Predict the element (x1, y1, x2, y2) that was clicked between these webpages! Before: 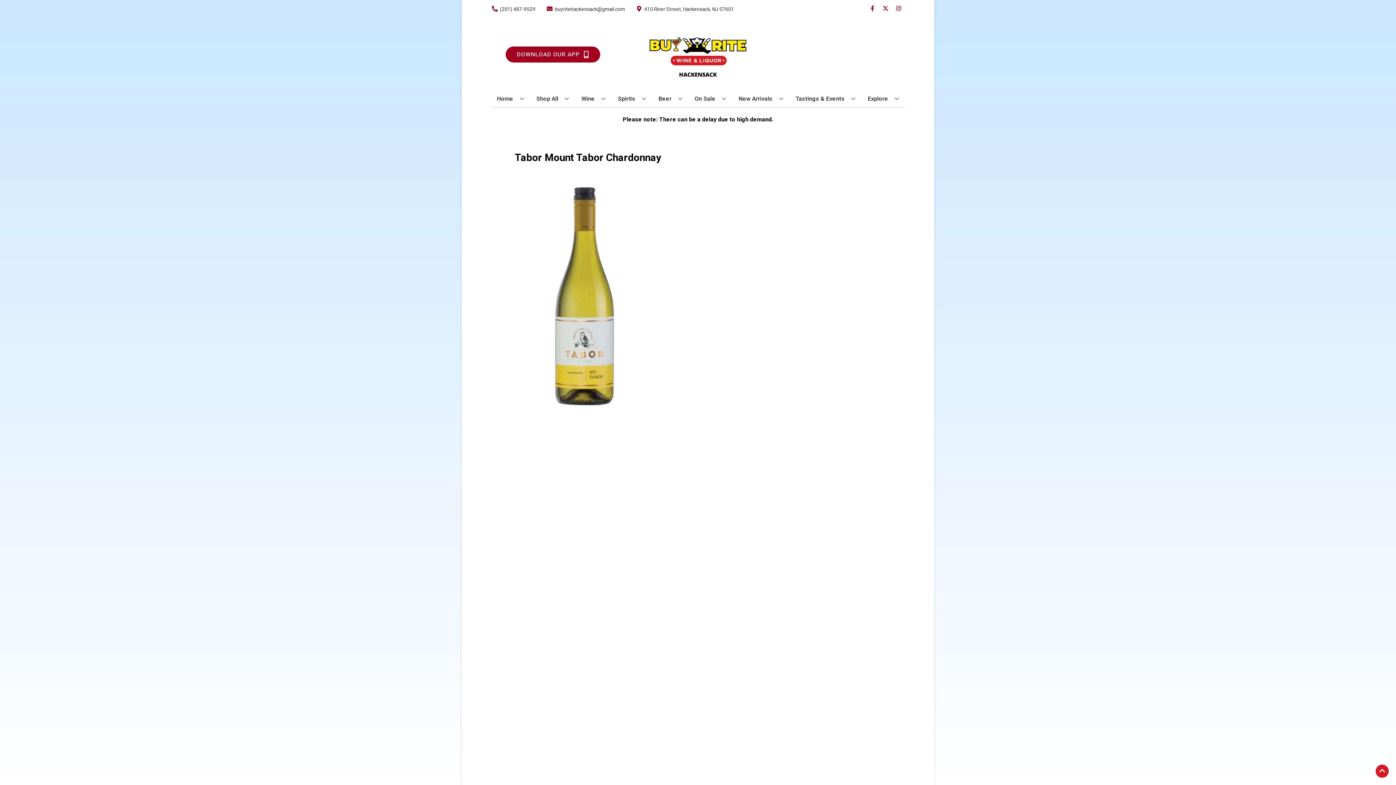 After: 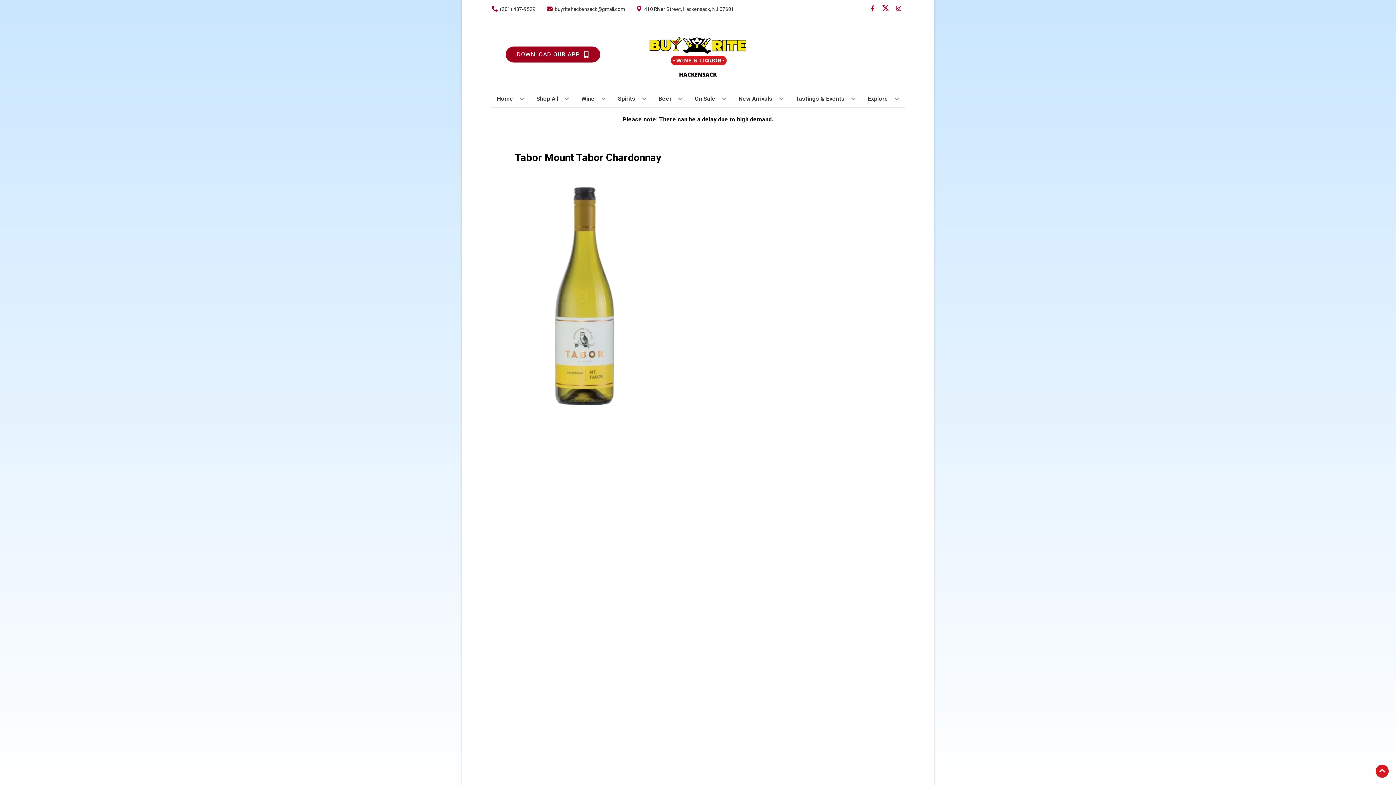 Action: bbox: (879, 5, 892, 12) label: Opens twitter in a new tab